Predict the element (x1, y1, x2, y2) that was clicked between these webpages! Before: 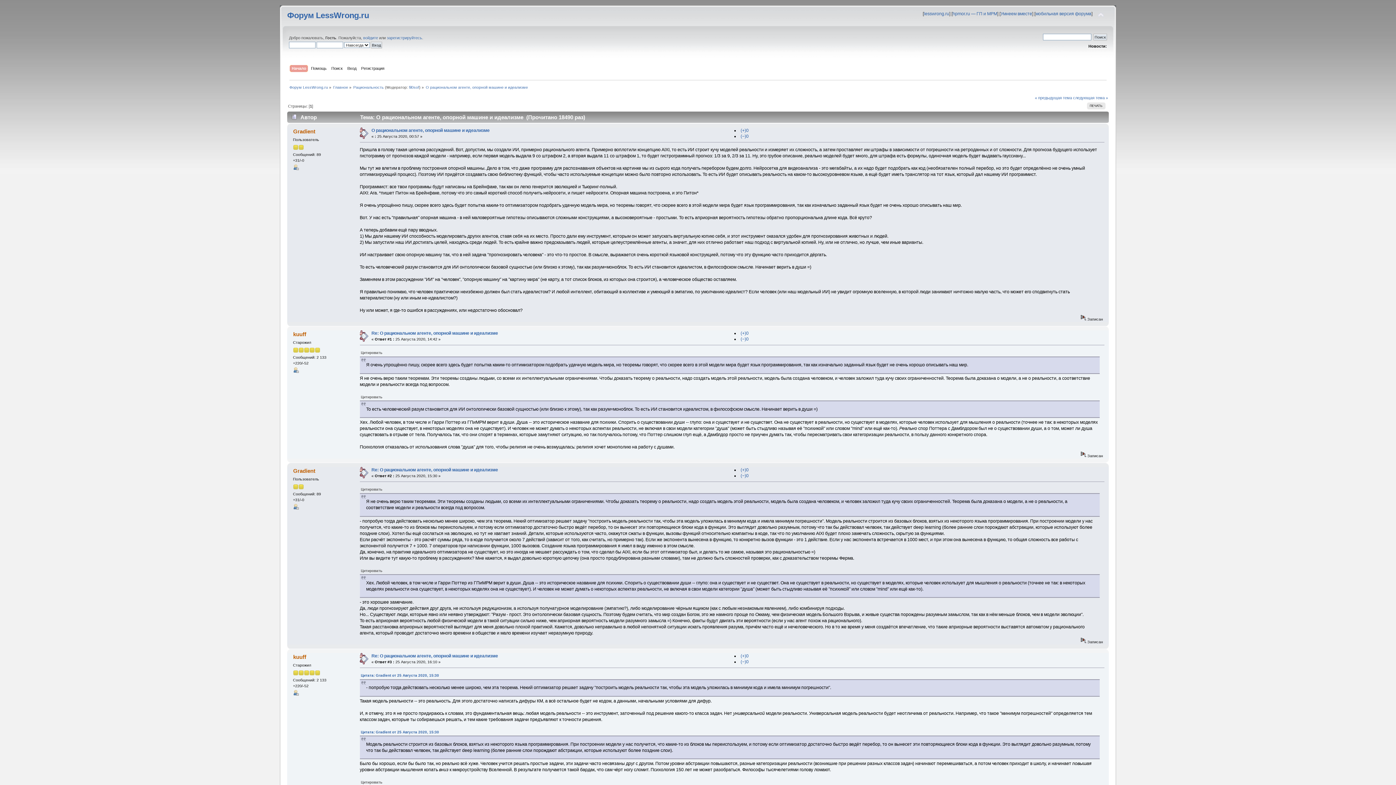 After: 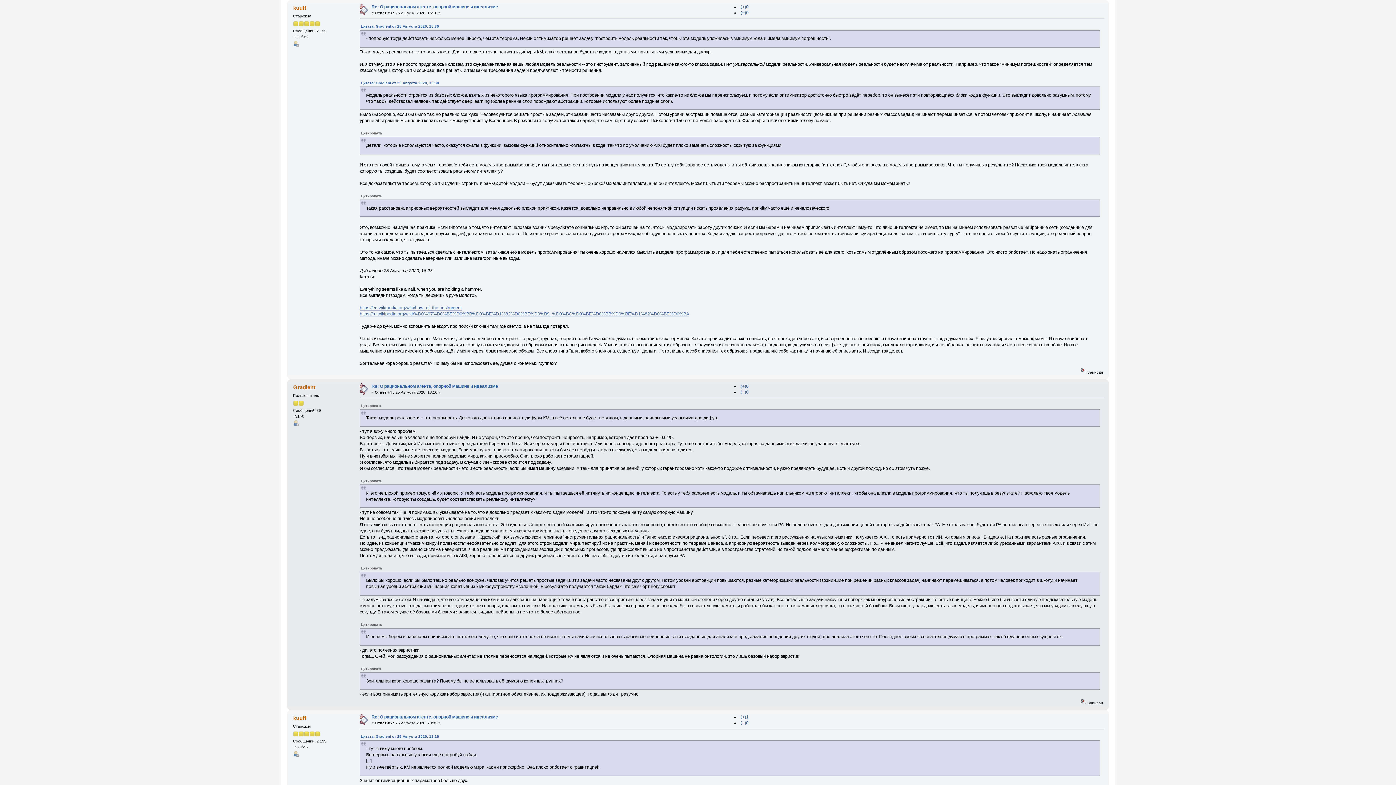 Action: label: Re: О рациональном агенте, опорной машине и идеализме bbox: (371, 653, 498, 659)